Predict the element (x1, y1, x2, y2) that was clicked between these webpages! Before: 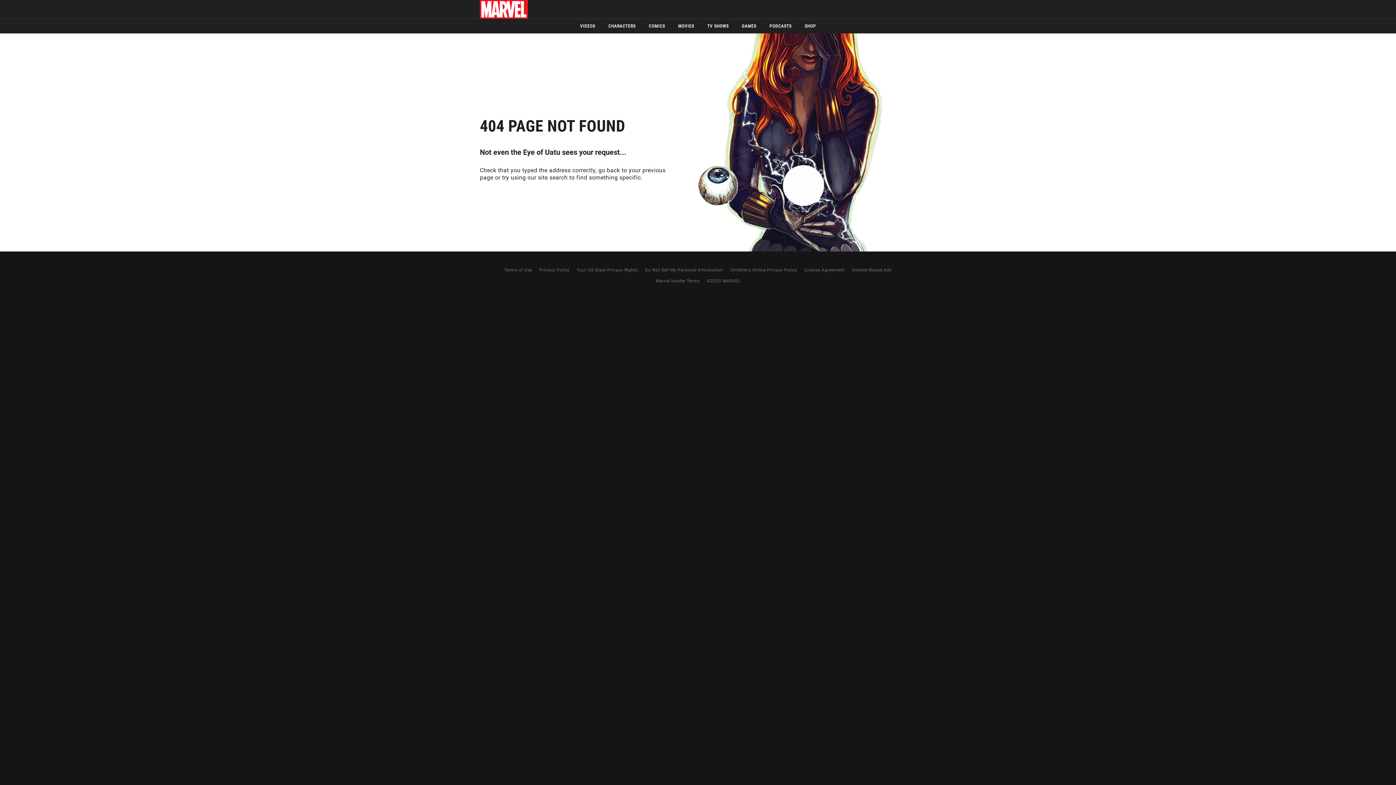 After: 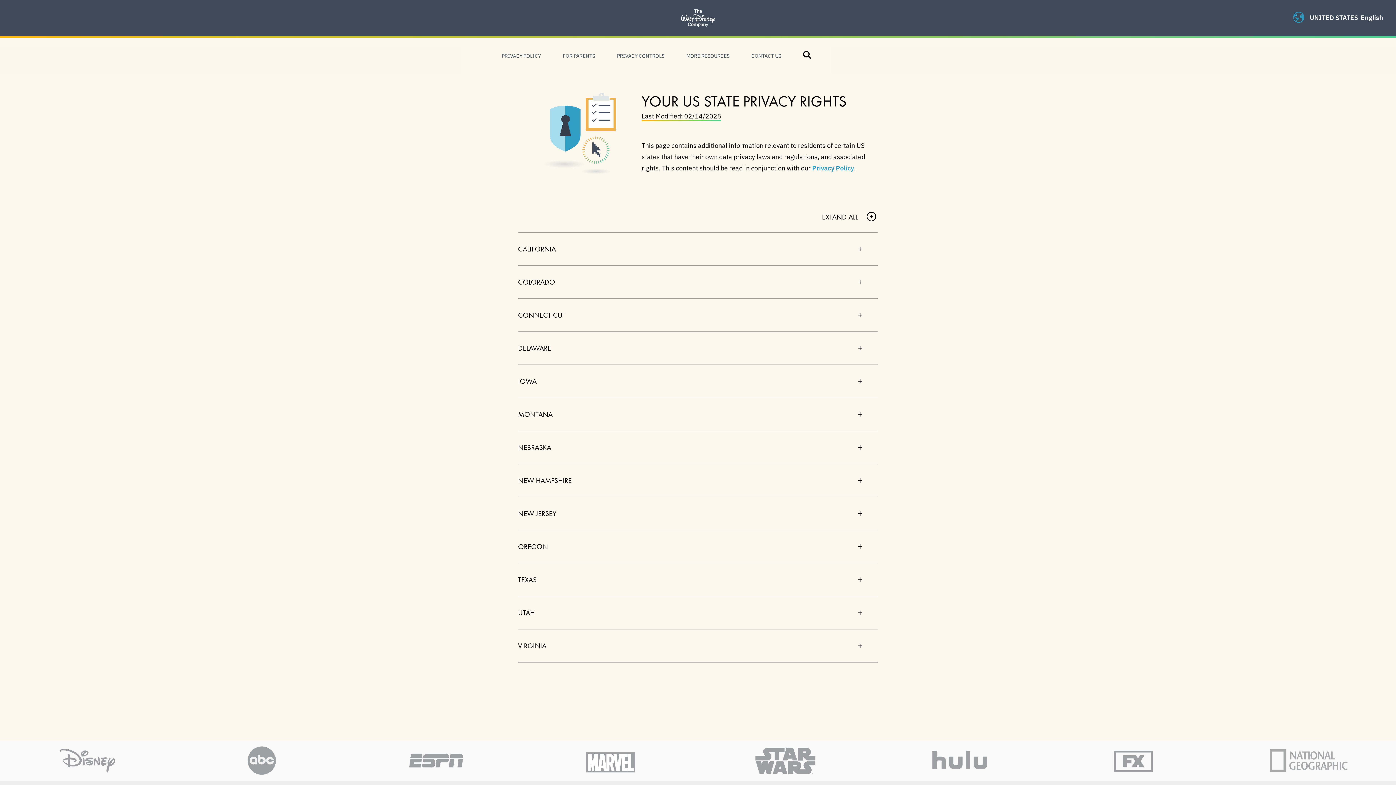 Action: label: Your US State Privacy Rights bbox: (576, 267, 638, 272)